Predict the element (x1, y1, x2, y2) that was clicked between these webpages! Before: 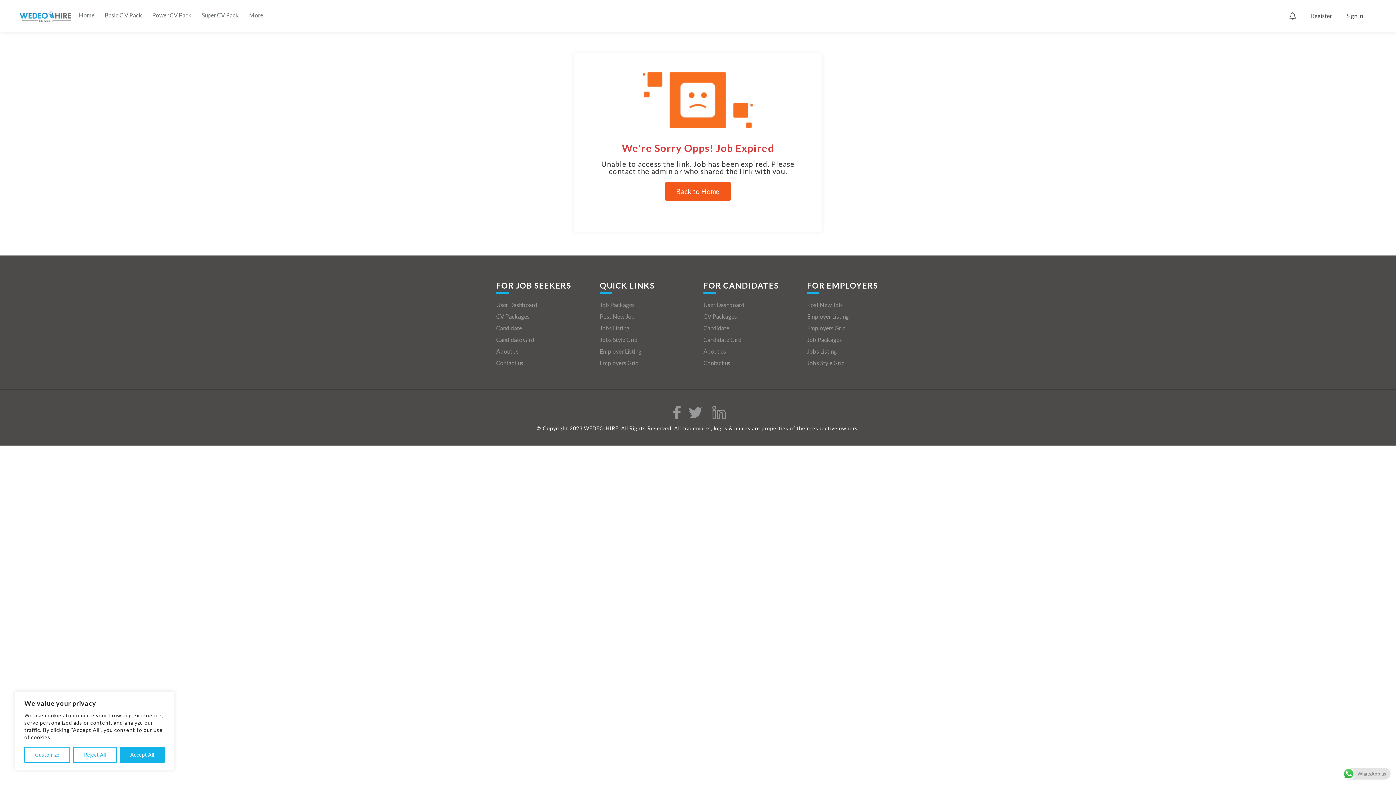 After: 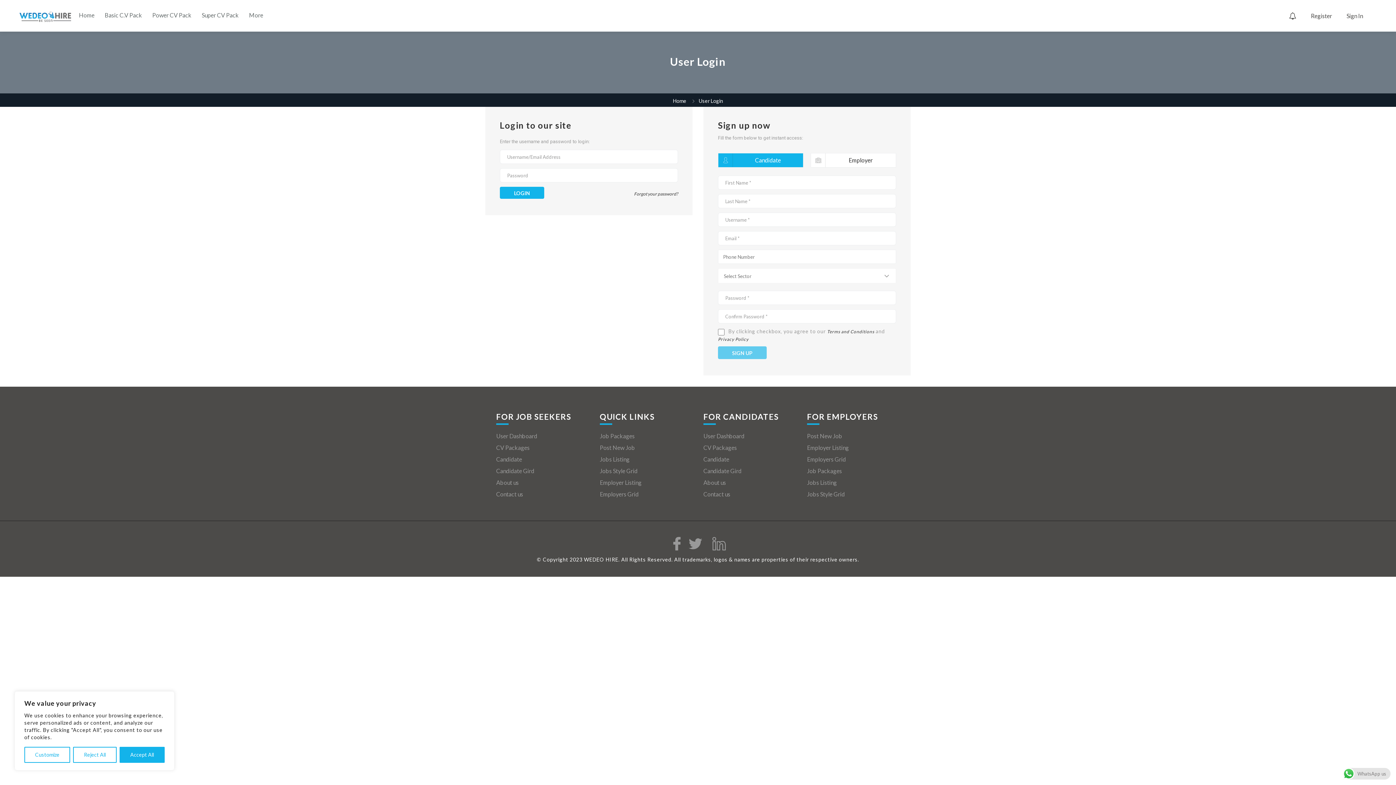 Action: bbox: (496, 301, 589, 308) label: User Dashboard